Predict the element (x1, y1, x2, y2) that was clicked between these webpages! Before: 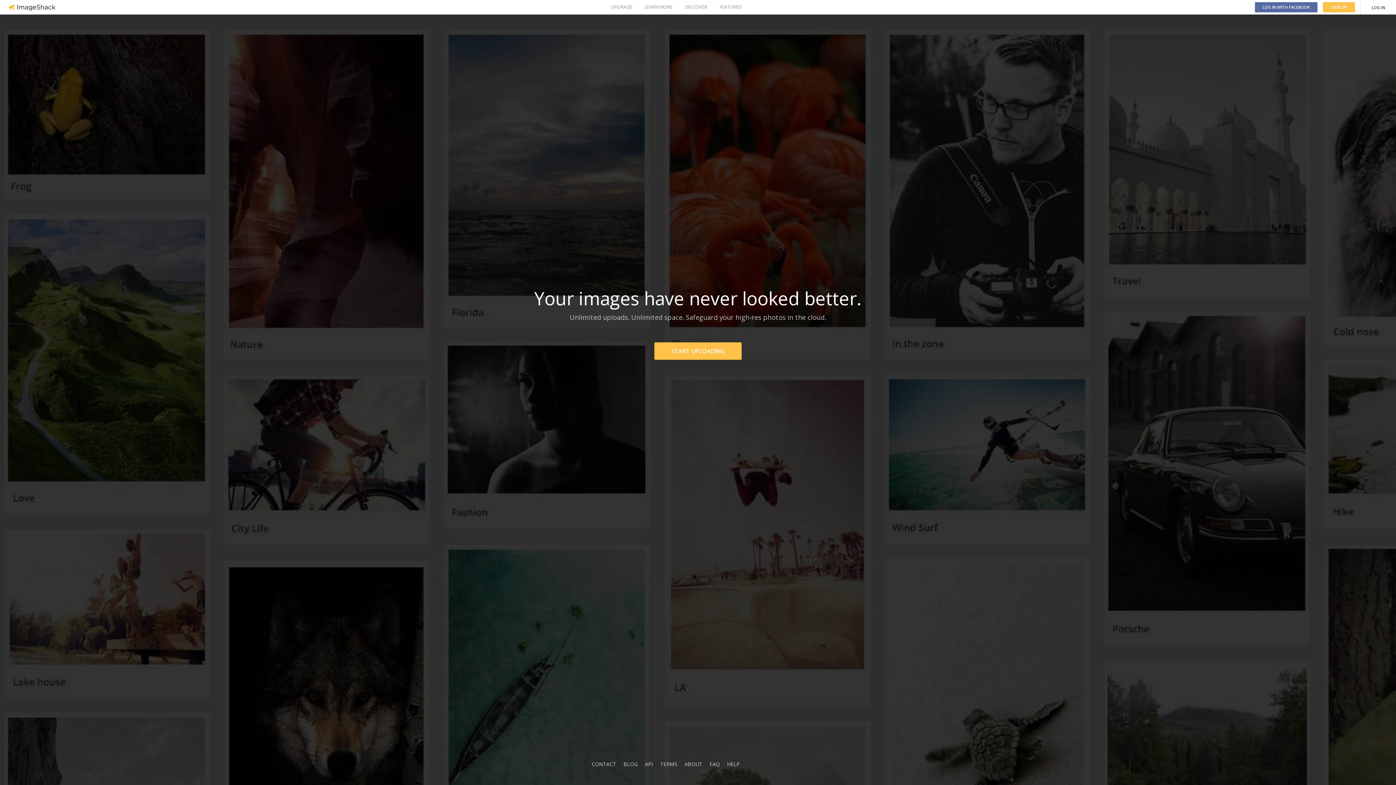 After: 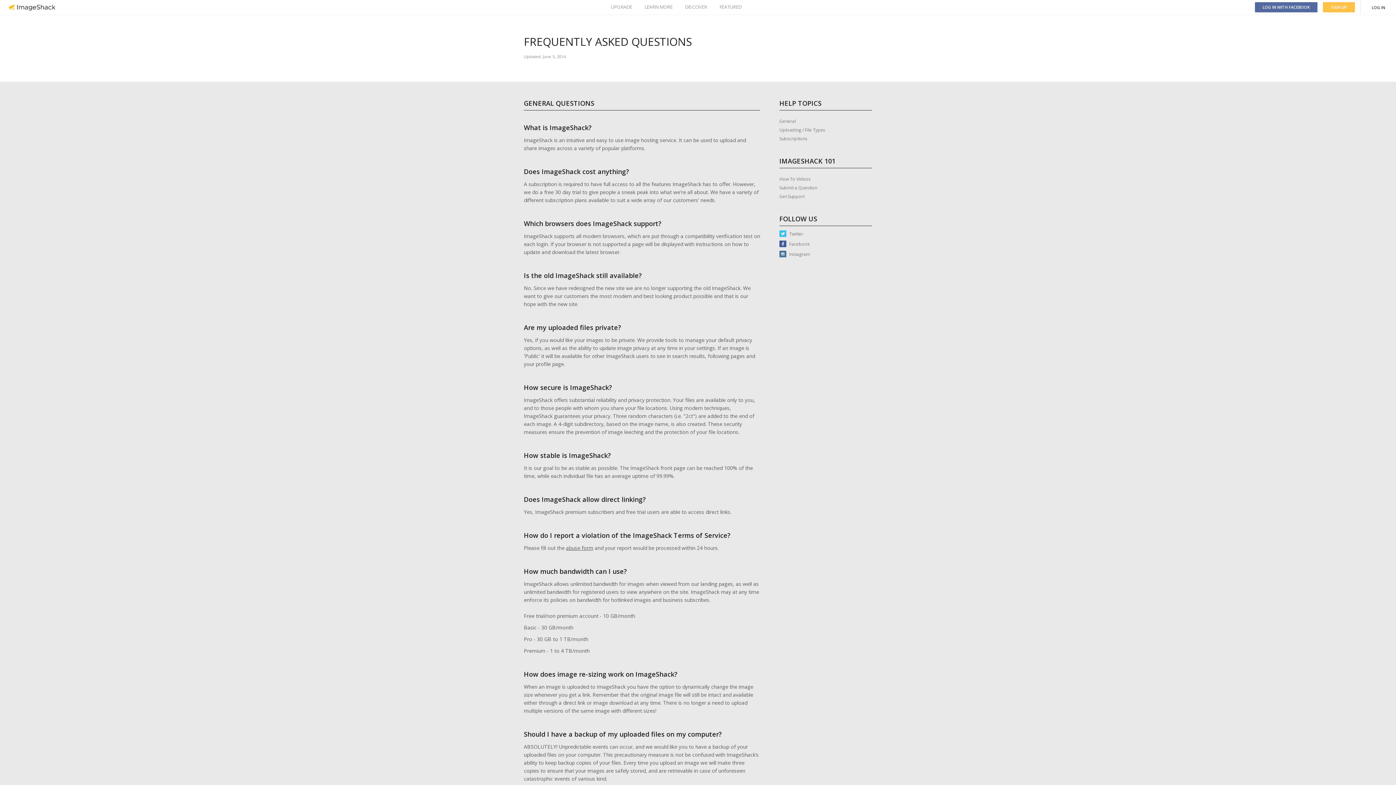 Action: bbox: (709, 761, 720, 768) label: FAQ